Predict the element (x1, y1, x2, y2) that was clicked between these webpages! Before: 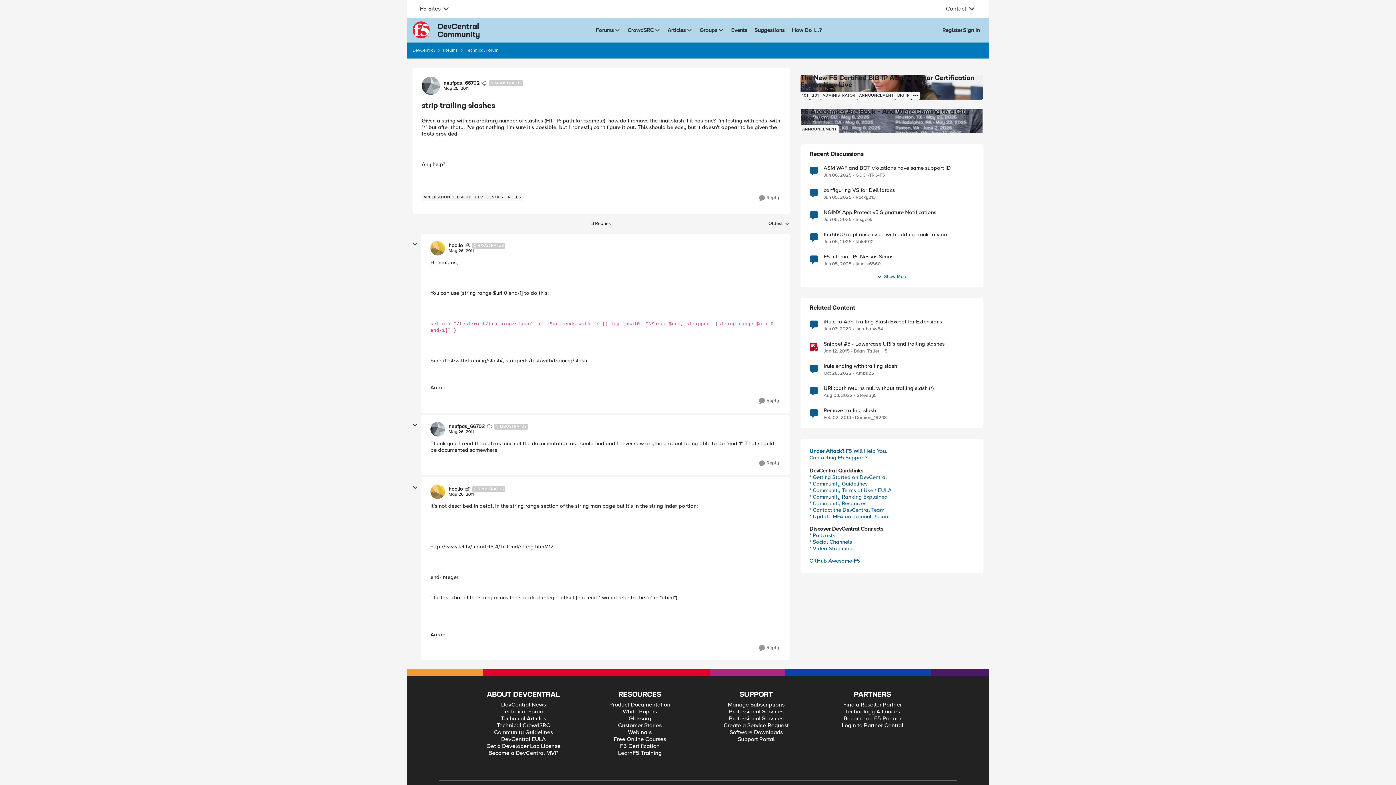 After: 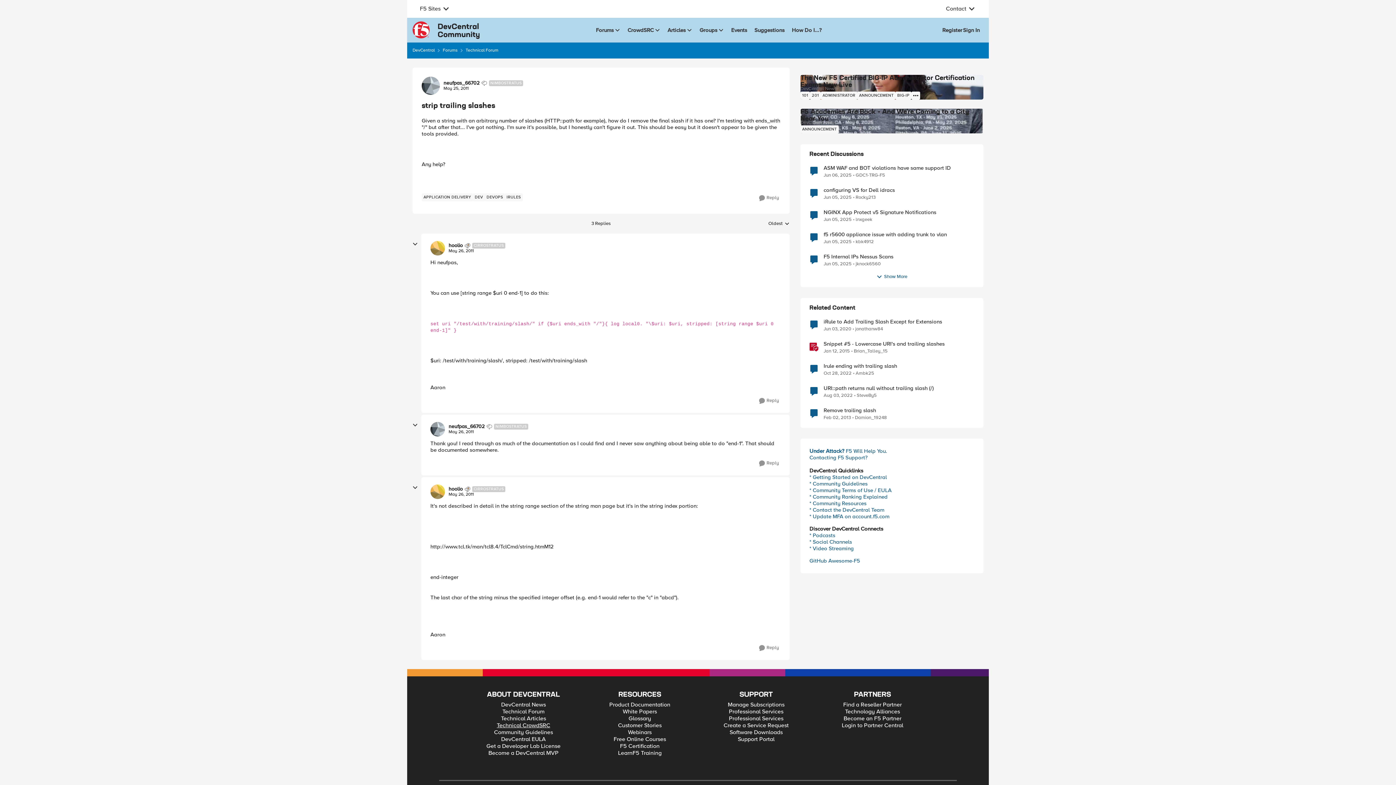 Action: label: Technical CrowdSRC bbox: (496, 722, 550, 729)